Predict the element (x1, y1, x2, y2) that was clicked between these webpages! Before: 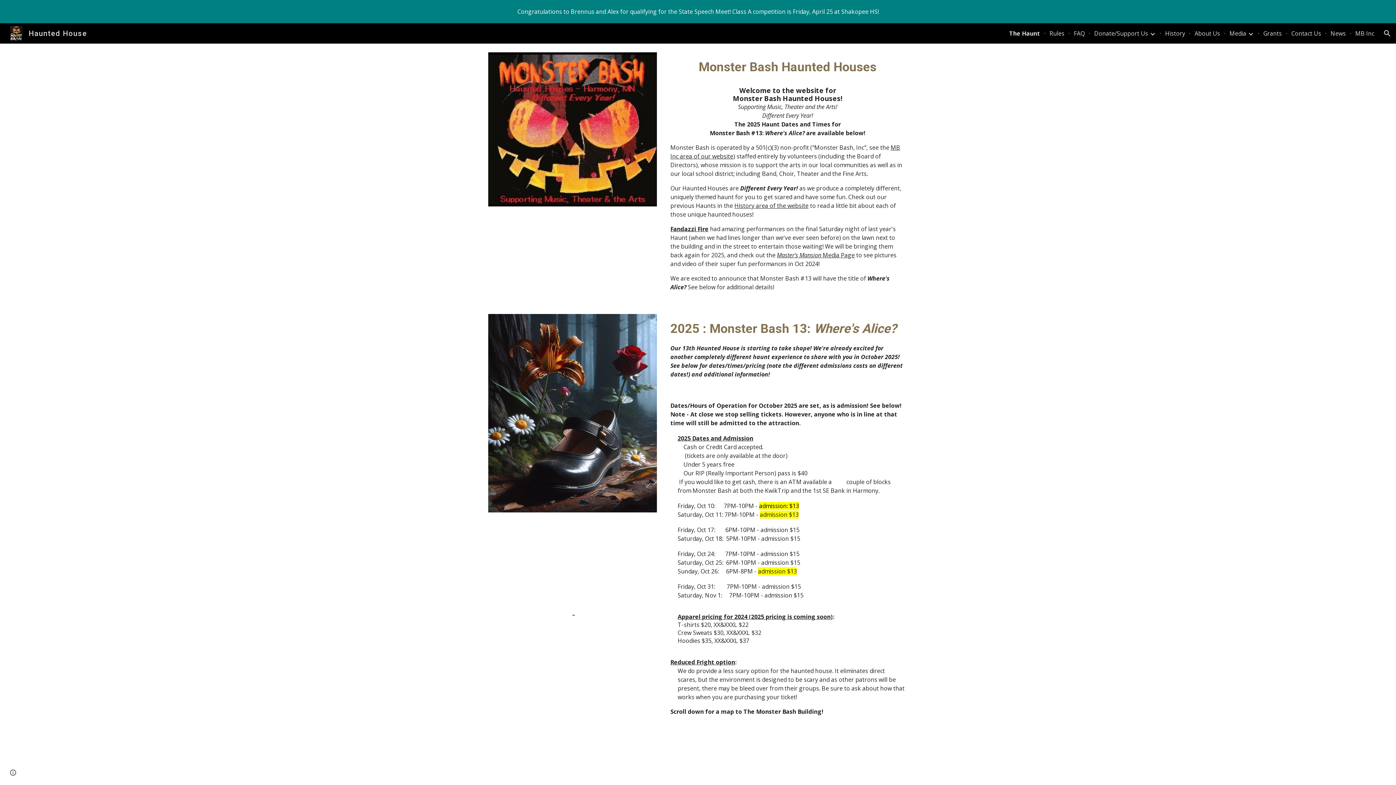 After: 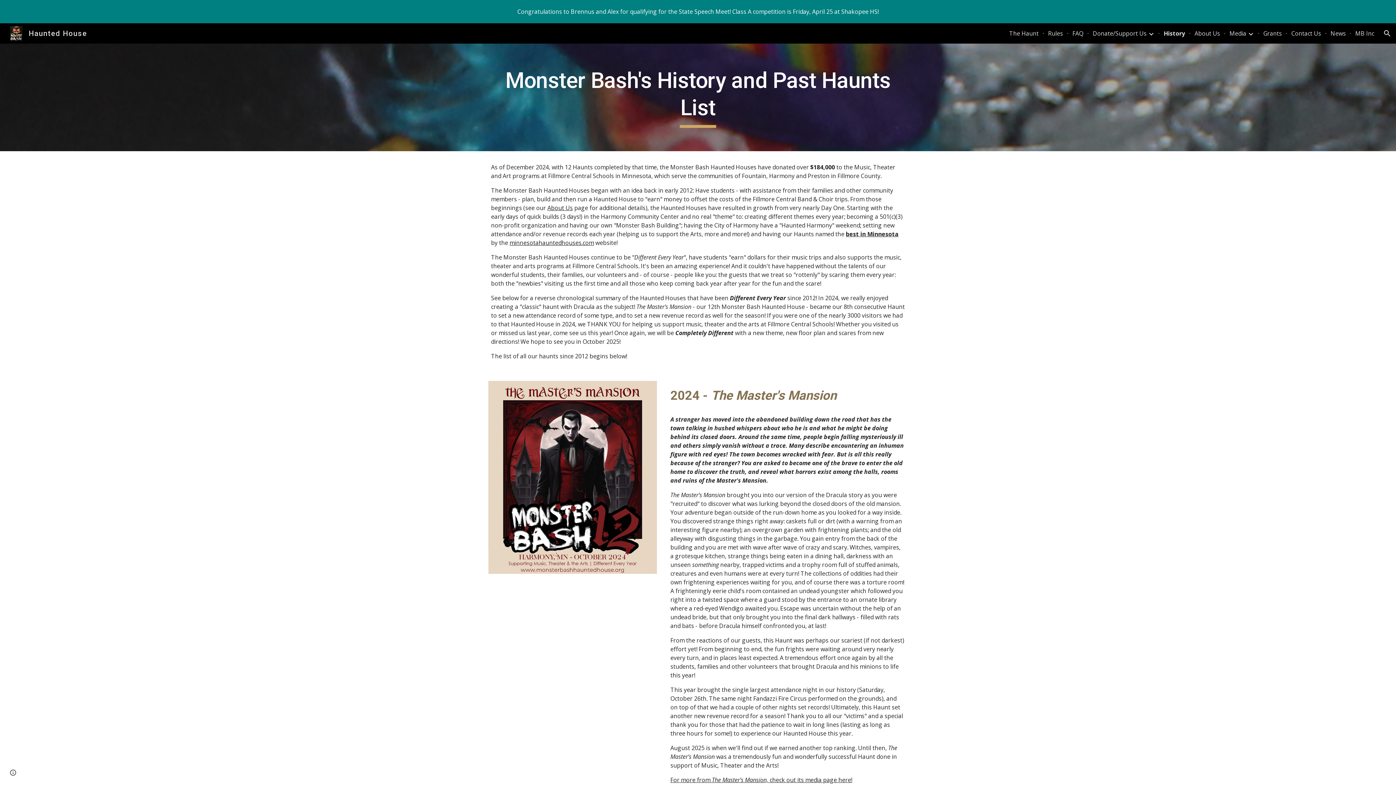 Action: bbox: (734, 201, 808, 209) label: History area of the website